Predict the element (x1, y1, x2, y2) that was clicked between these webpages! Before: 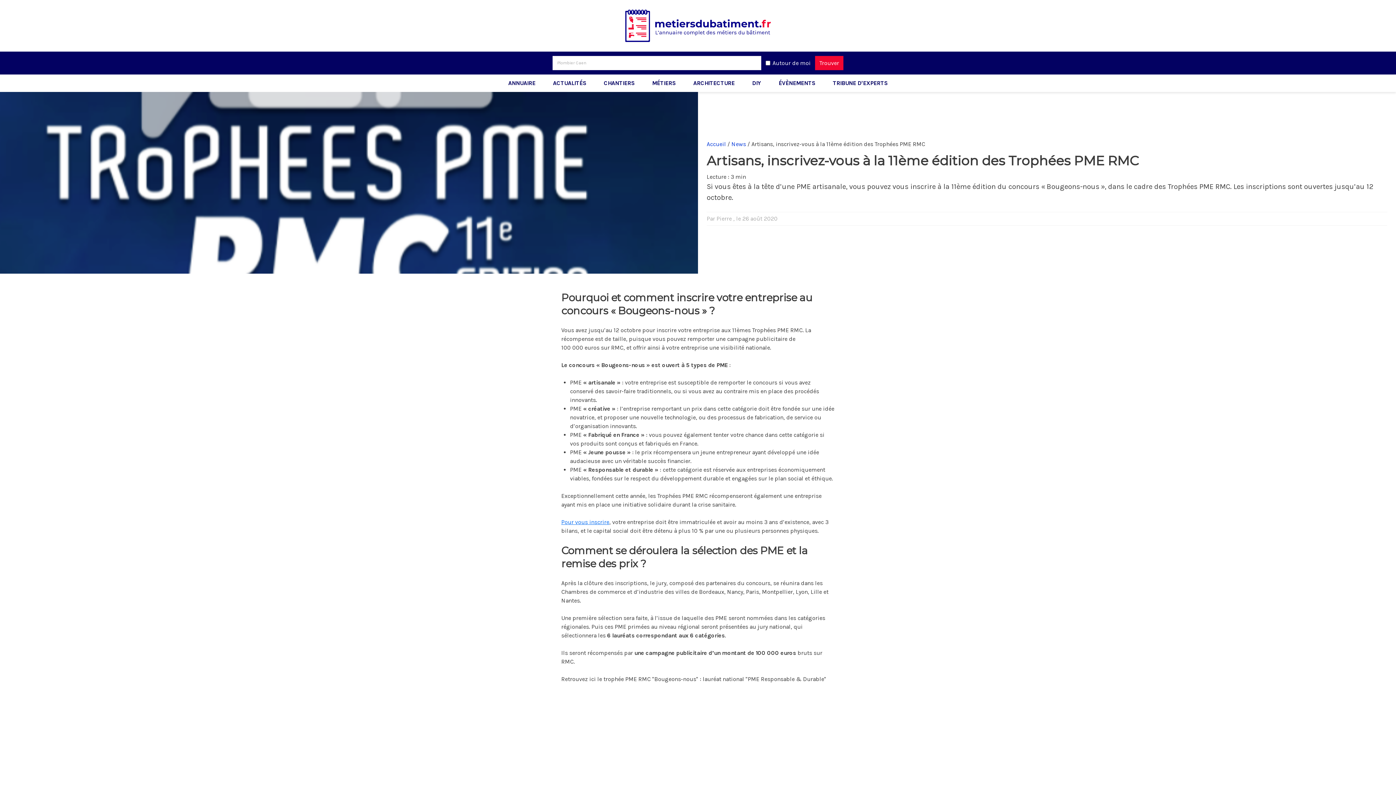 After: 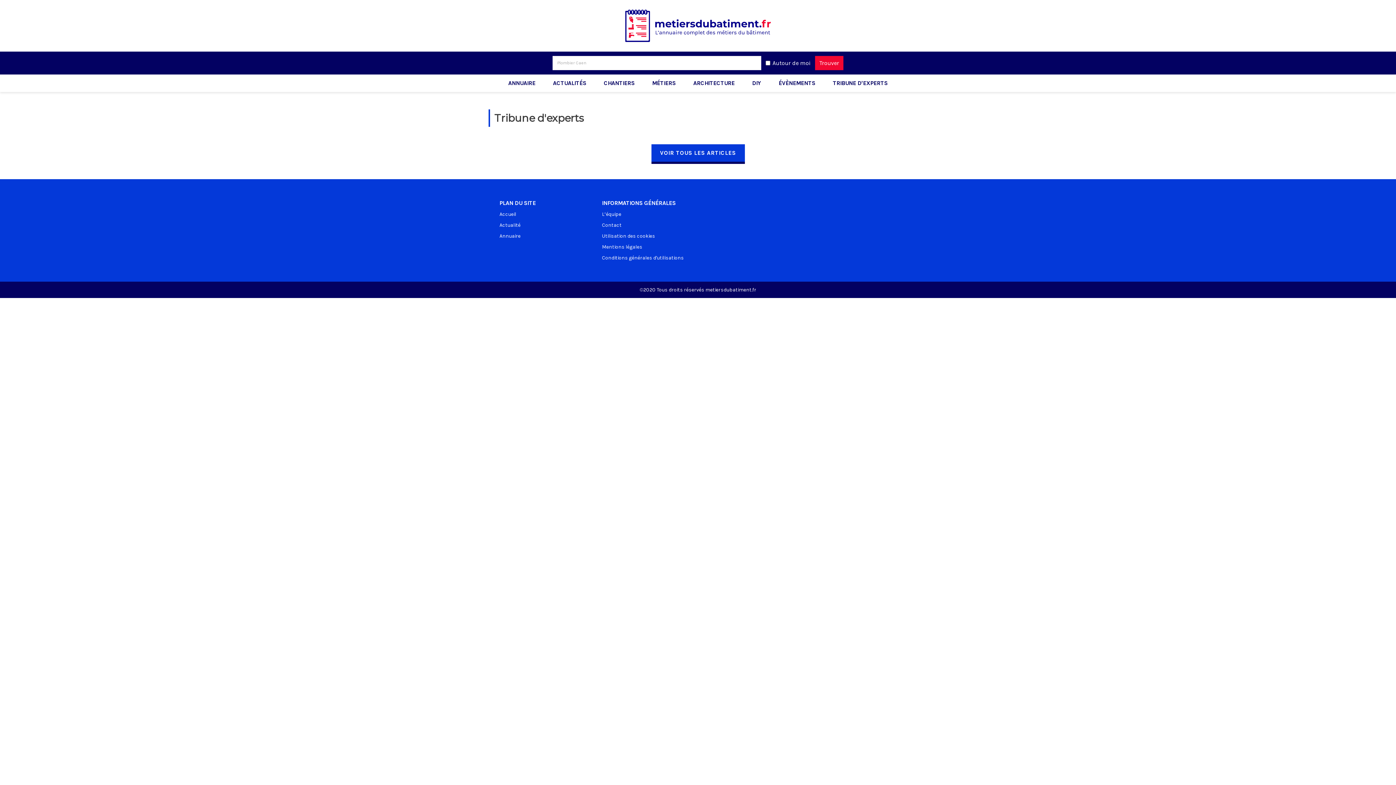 Action: label: TRIBUNE D'EXPERTS bbox: (824, 74, 896, 92)